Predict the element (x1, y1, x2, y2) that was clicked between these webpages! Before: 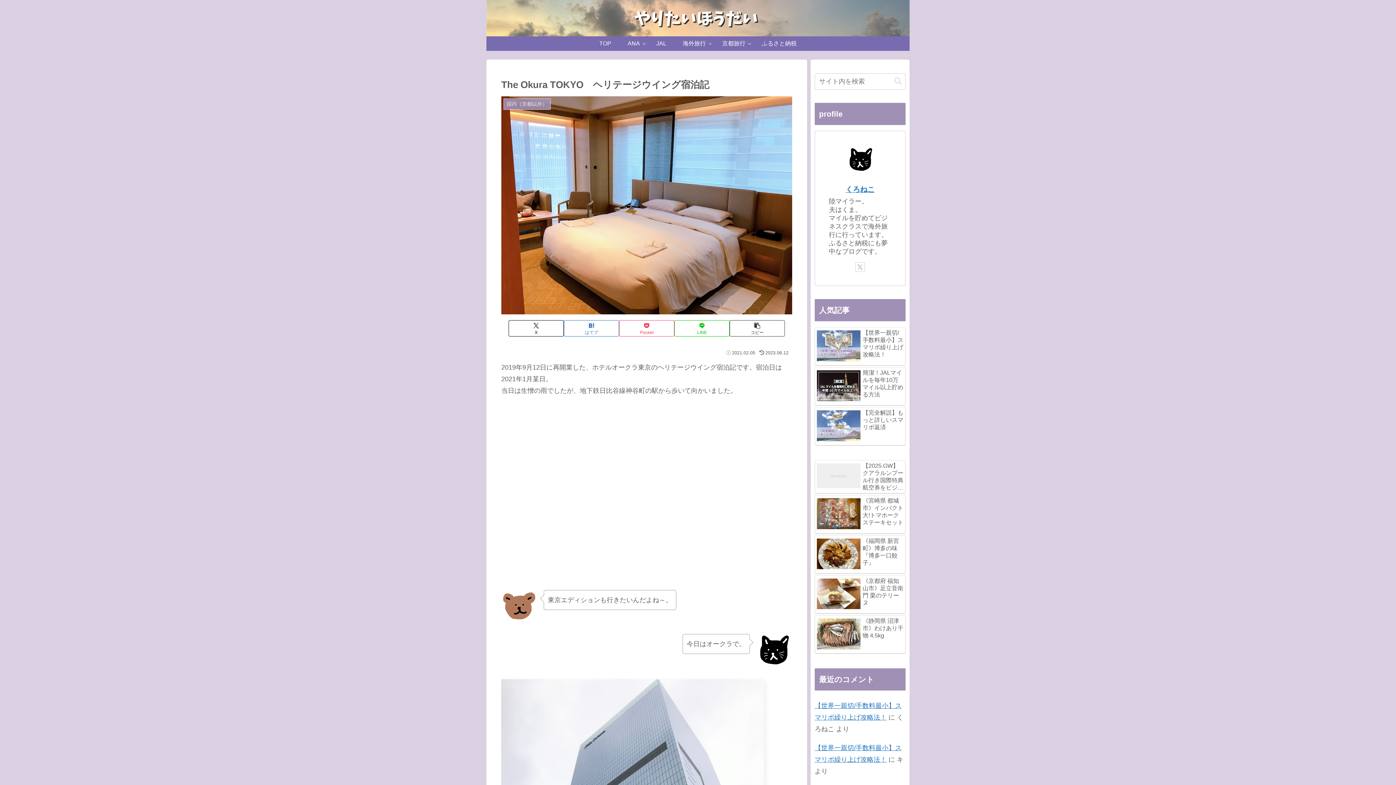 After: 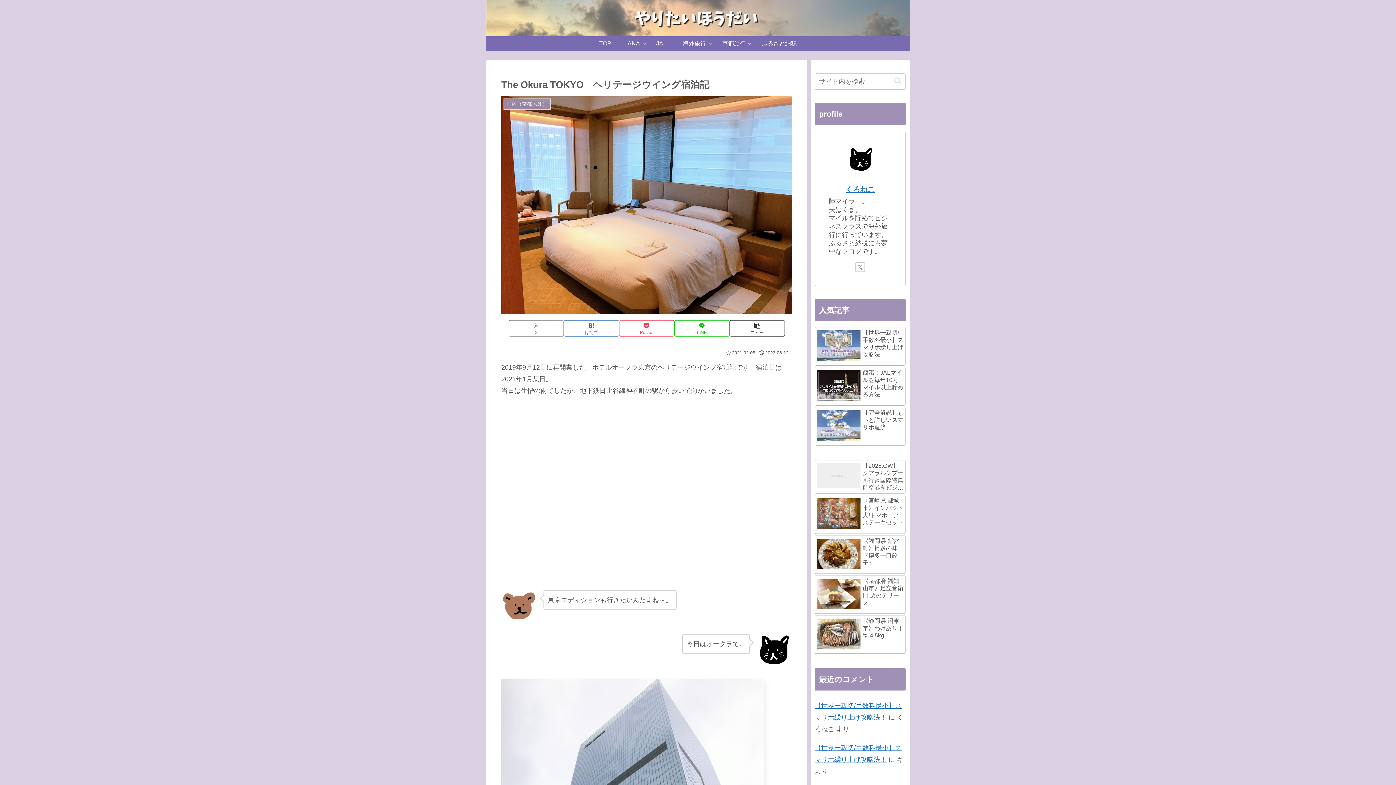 Action: bbox: (508, 320, 564, 336) label: Xでシェア